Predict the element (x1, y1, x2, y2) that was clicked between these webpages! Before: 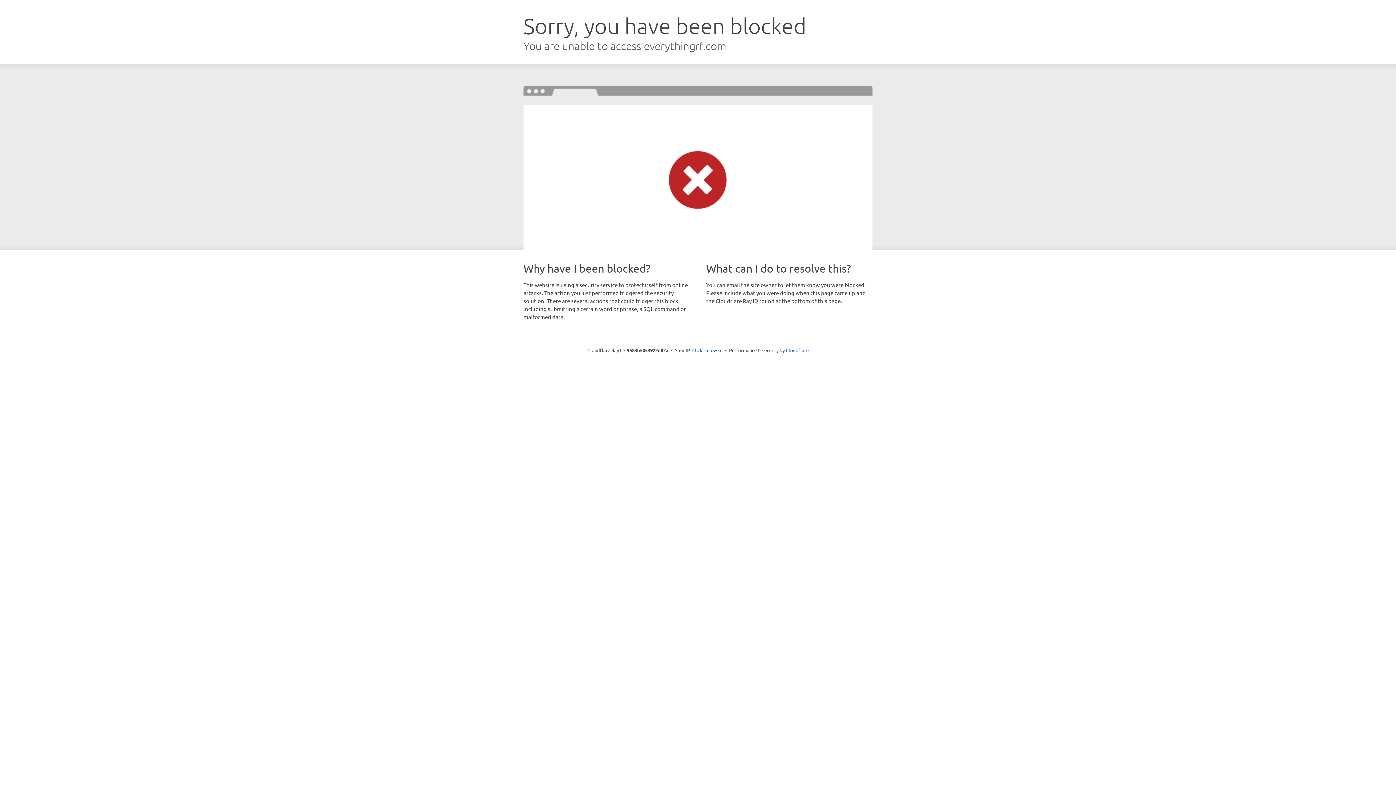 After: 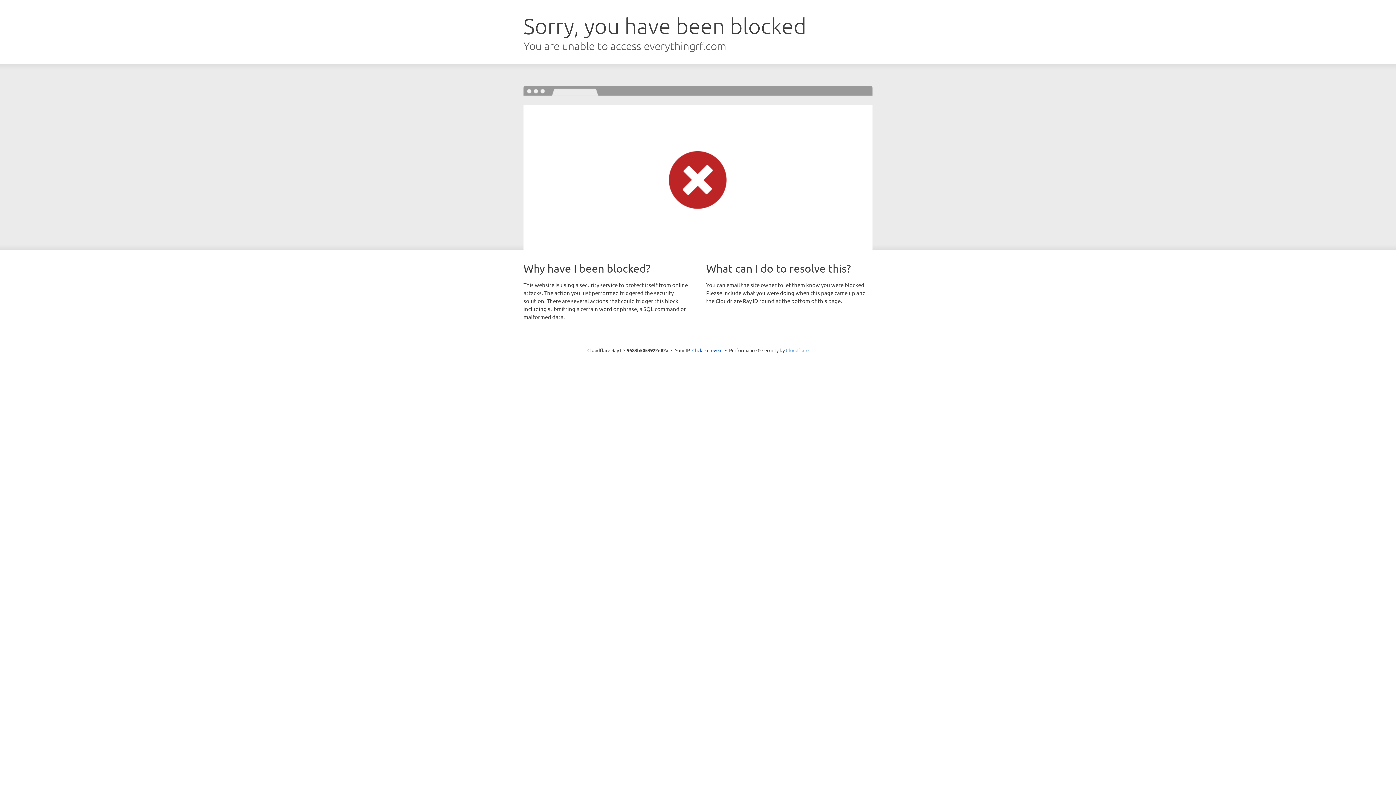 Action: bbox: (786, 347, 808, 353) label: Cloudflare